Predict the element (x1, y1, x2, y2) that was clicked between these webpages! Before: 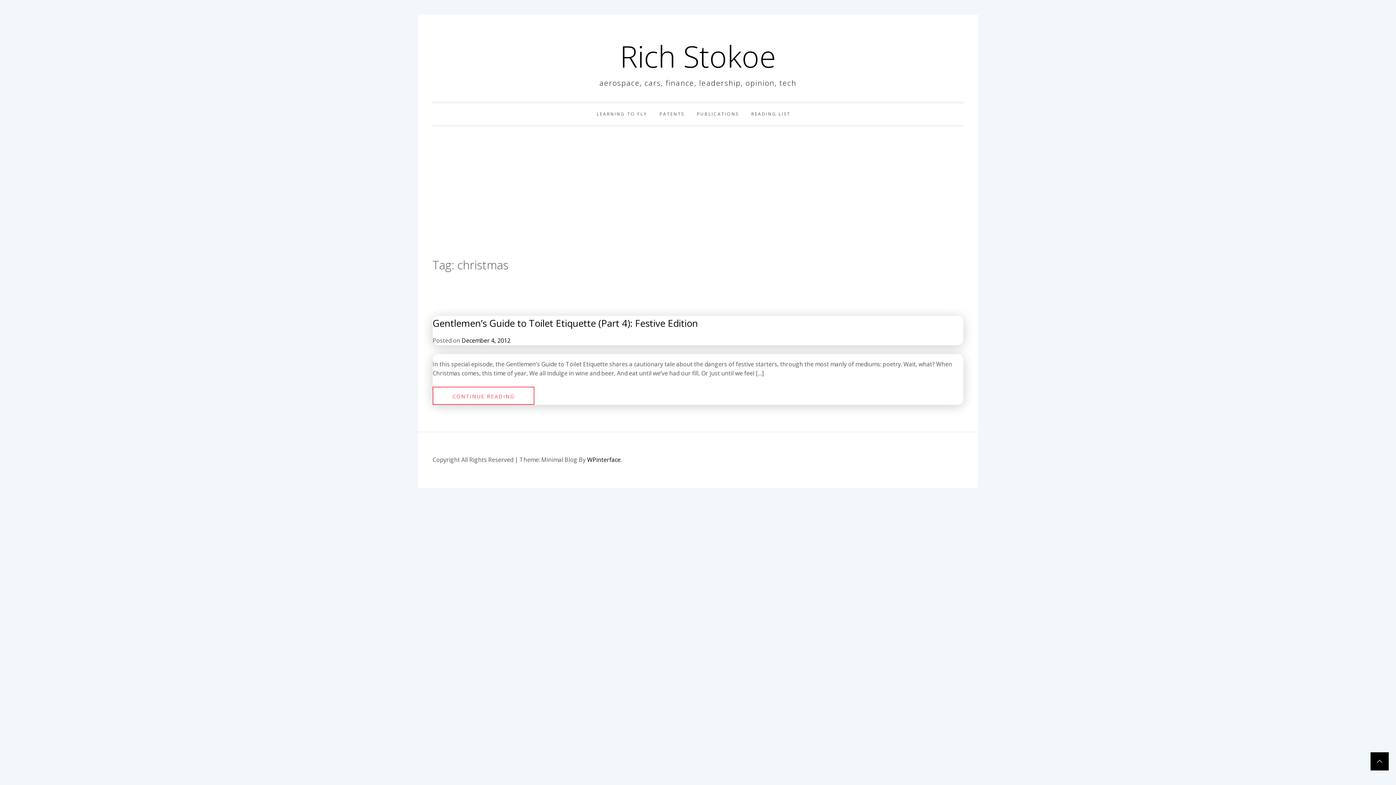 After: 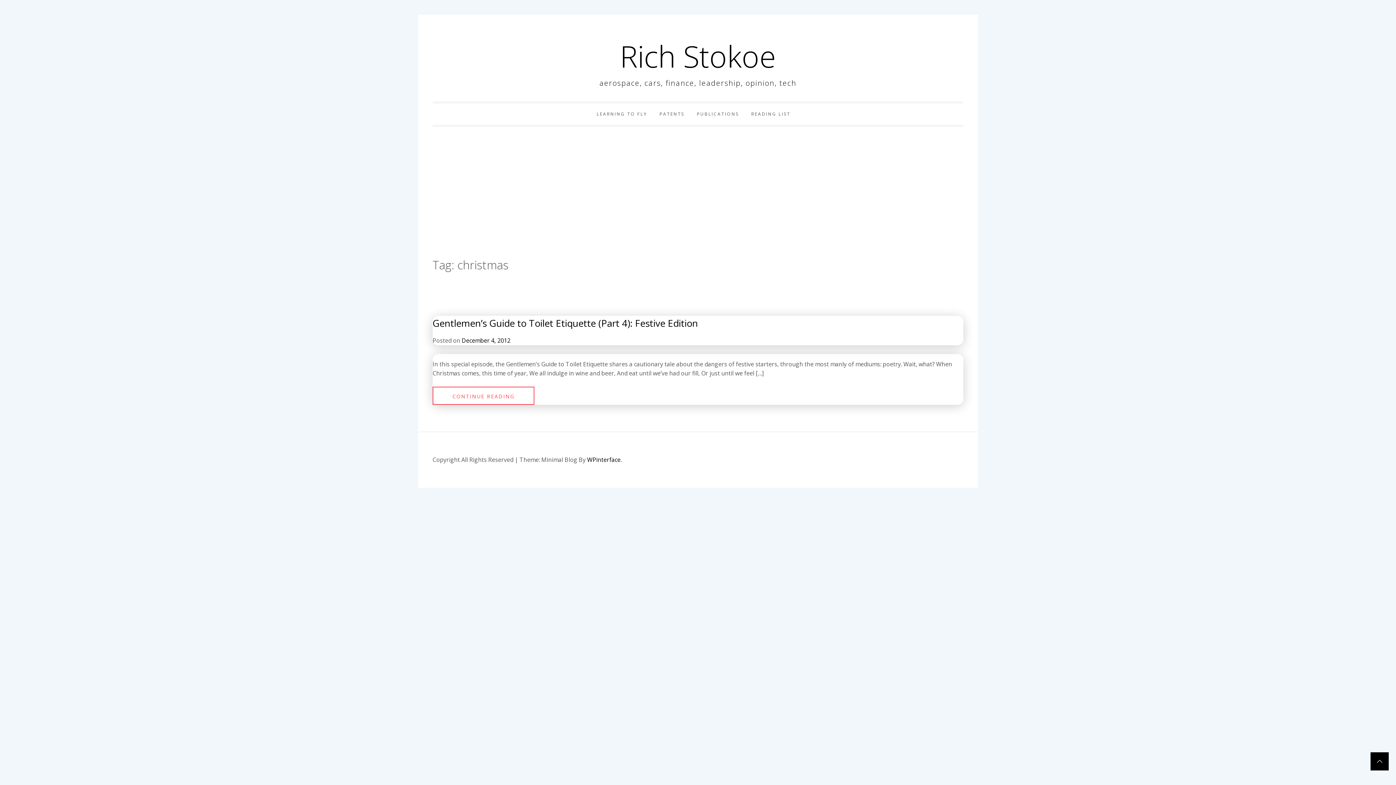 Action: bbox: (1370, 752, 1389, 770)